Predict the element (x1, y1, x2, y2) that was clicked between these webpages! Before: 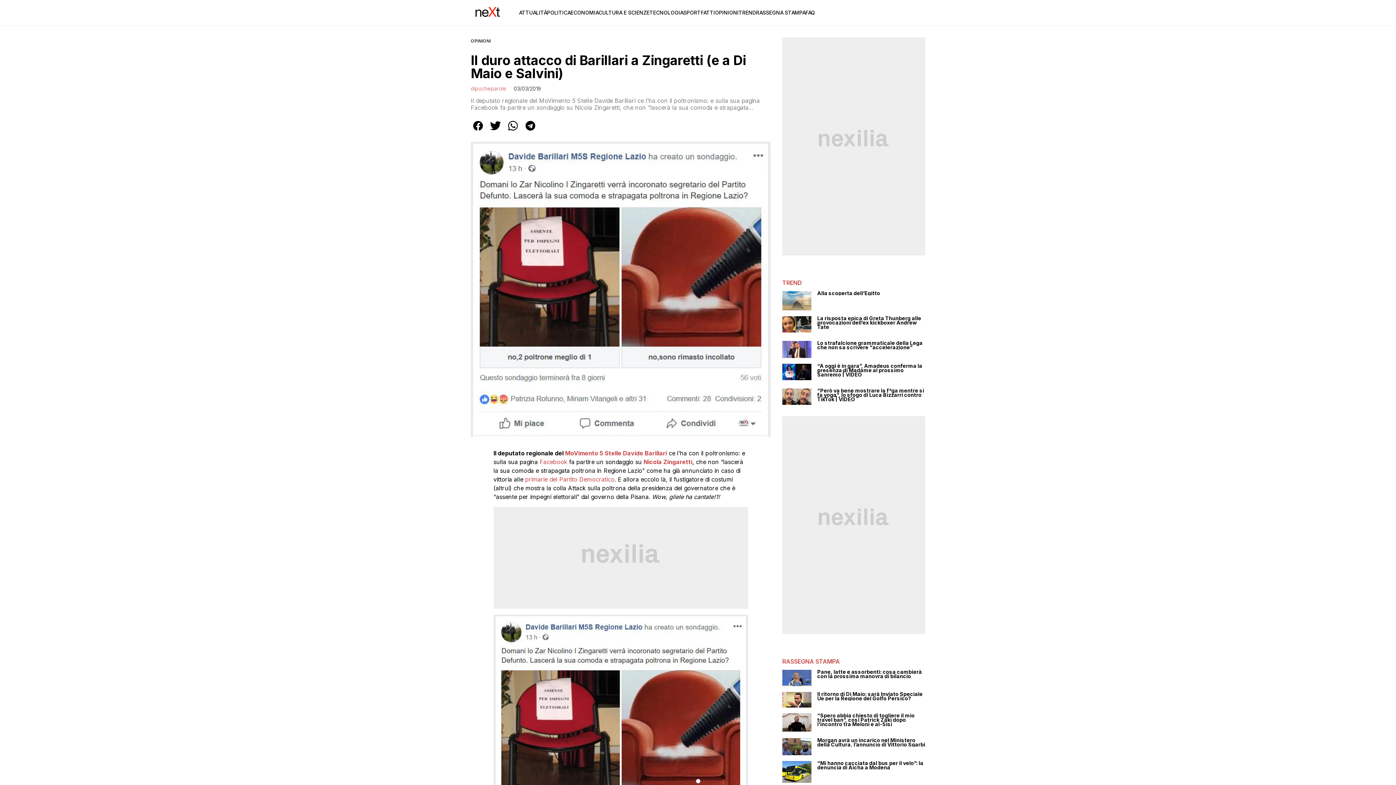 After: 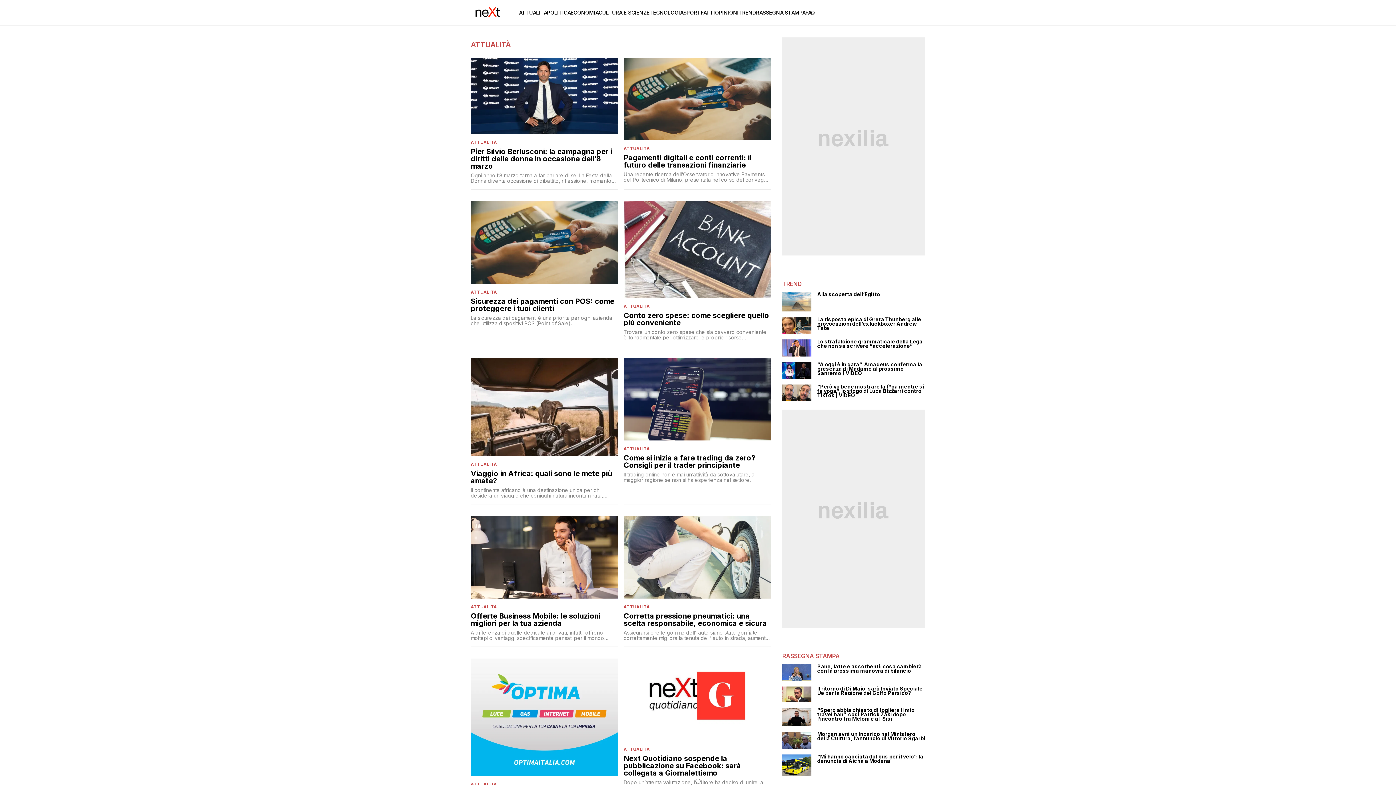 Action: bbox: (519, 9, 547, 15) label: ATTUALITÀ